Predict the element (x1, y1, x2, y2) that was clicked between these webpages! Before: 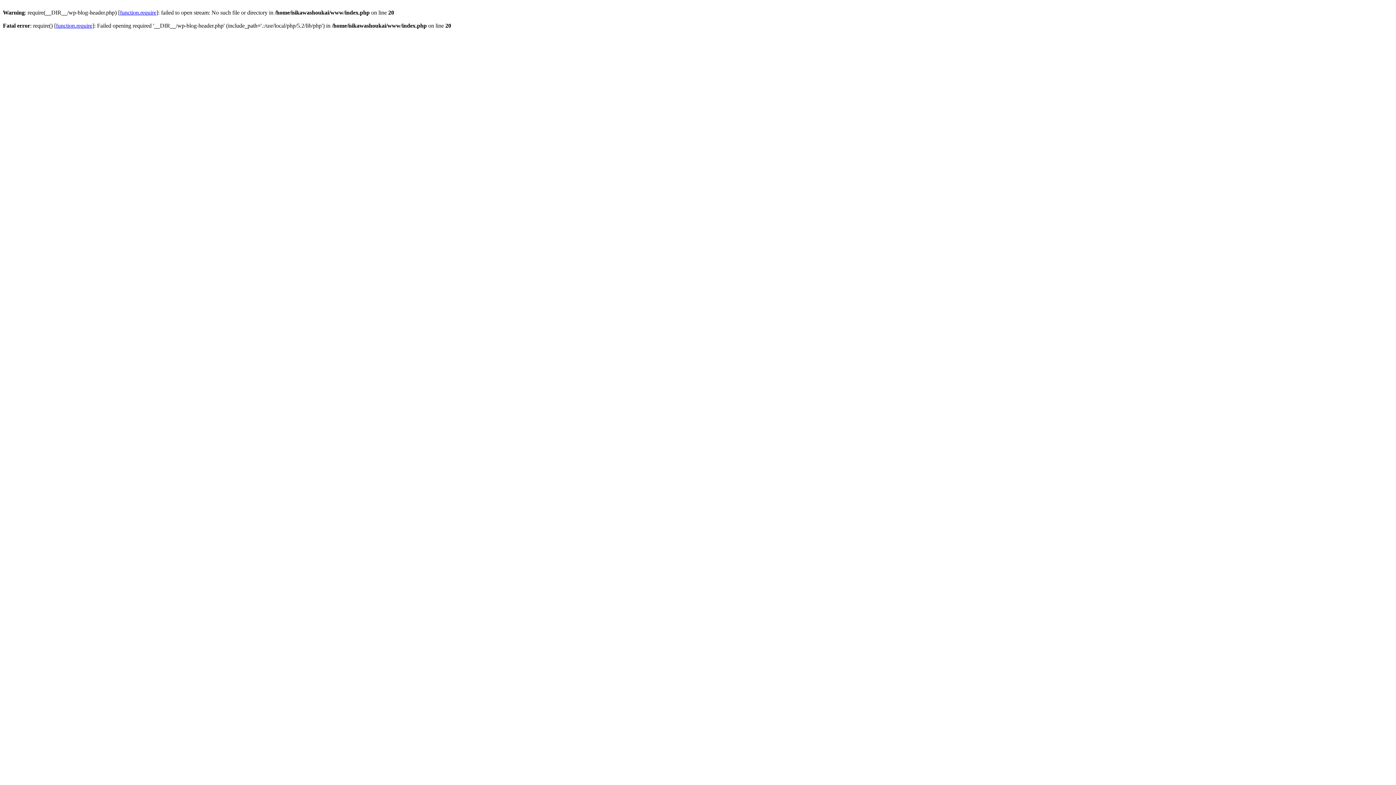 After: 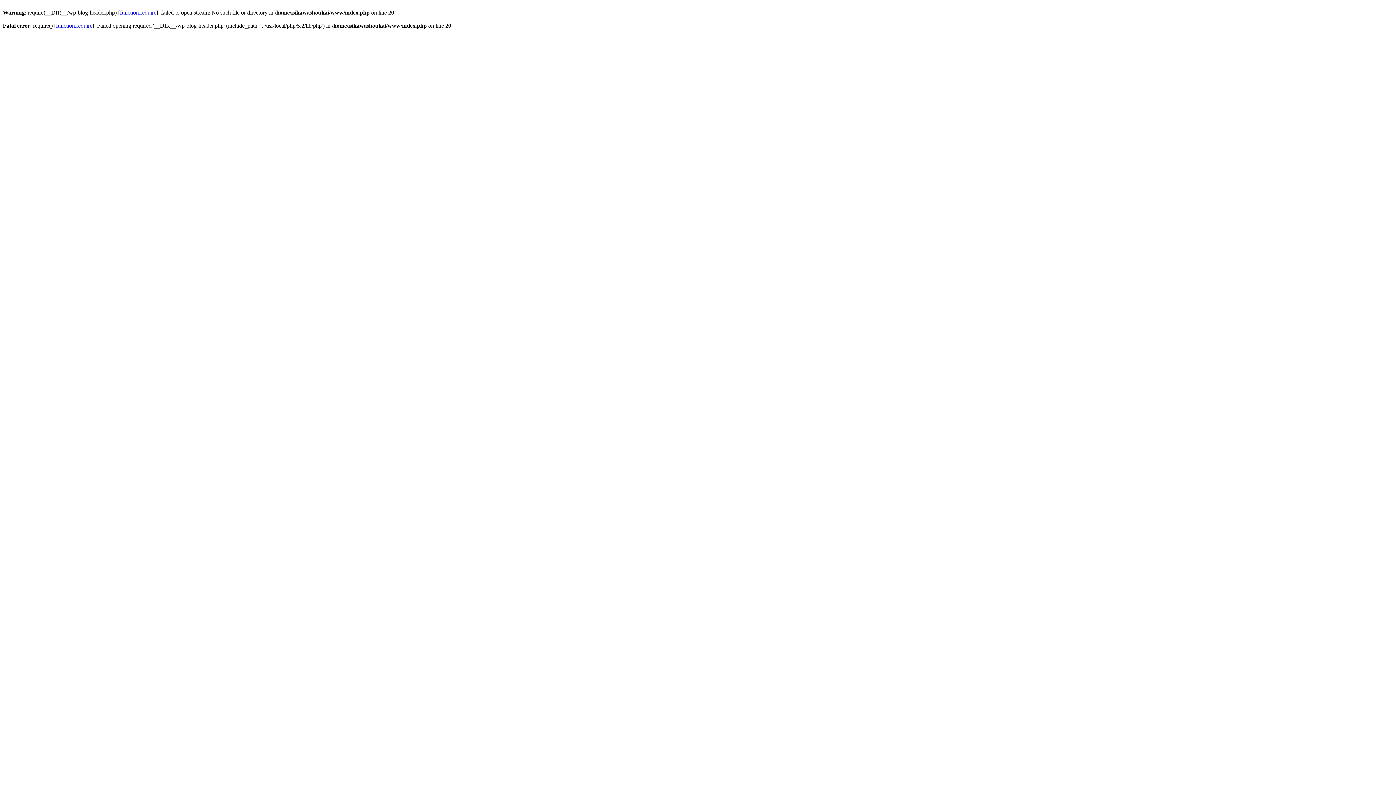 Action: label: function.require bbox: (120, 9, 156, 15)